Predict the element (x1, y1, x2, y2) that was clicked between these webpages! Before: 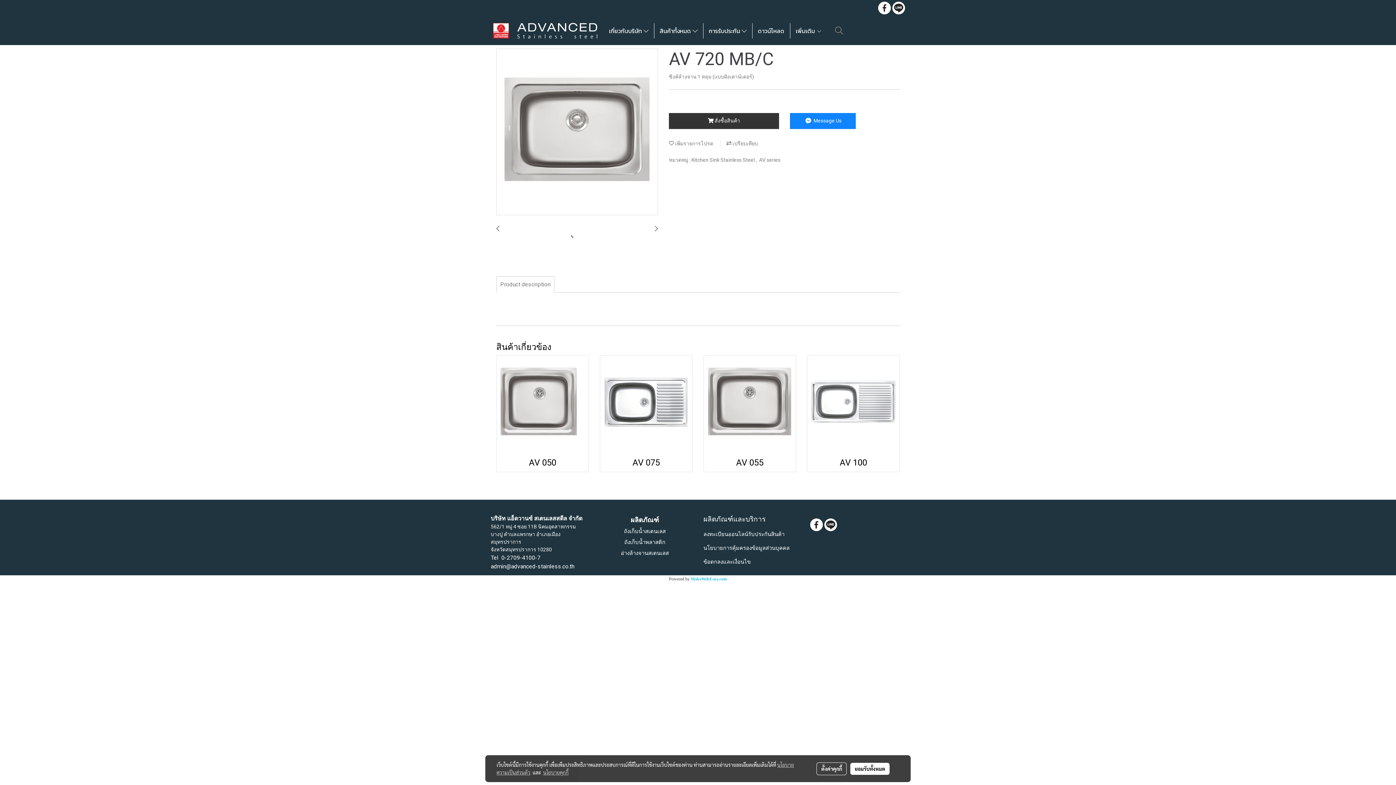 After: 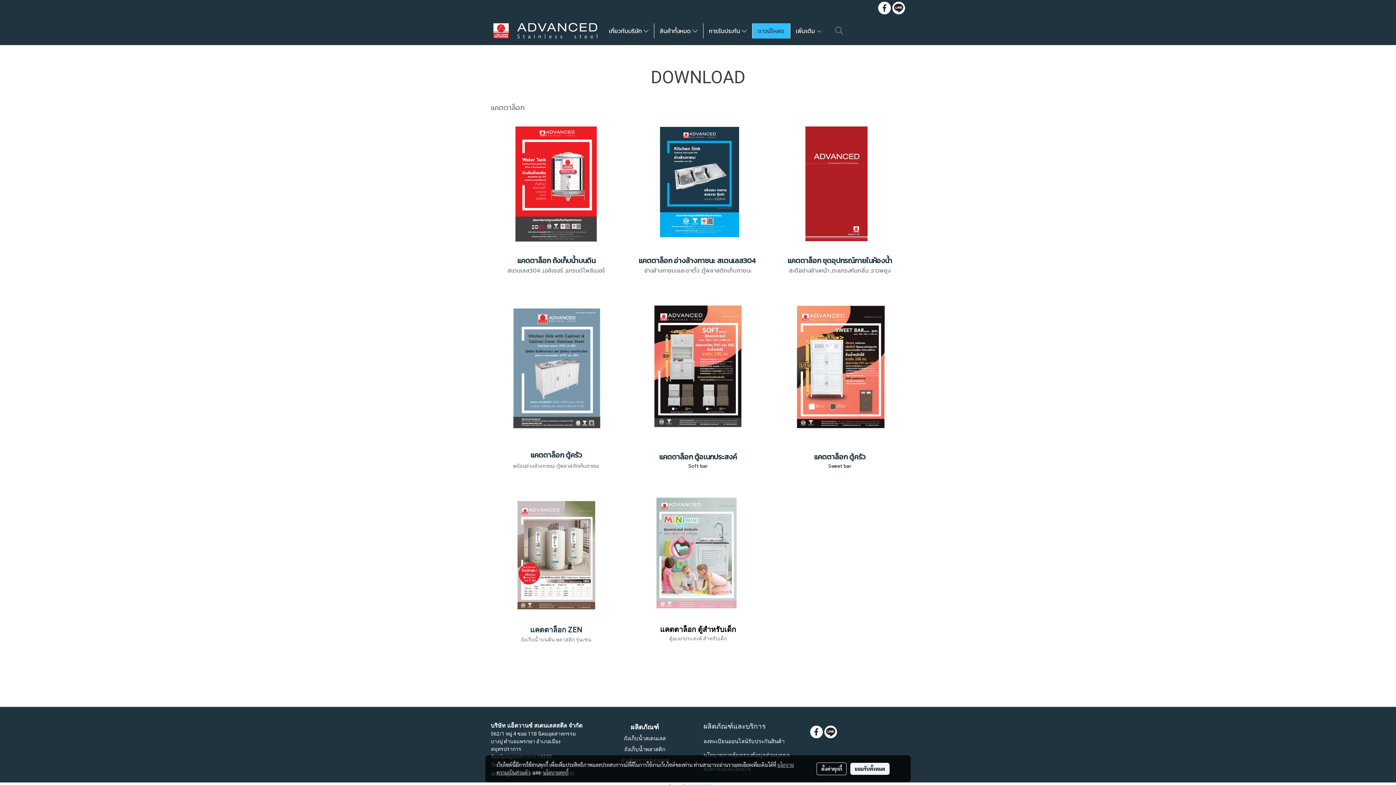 Action: bbox: (752, 23, 790, 38) label: ดาวน์โหลด